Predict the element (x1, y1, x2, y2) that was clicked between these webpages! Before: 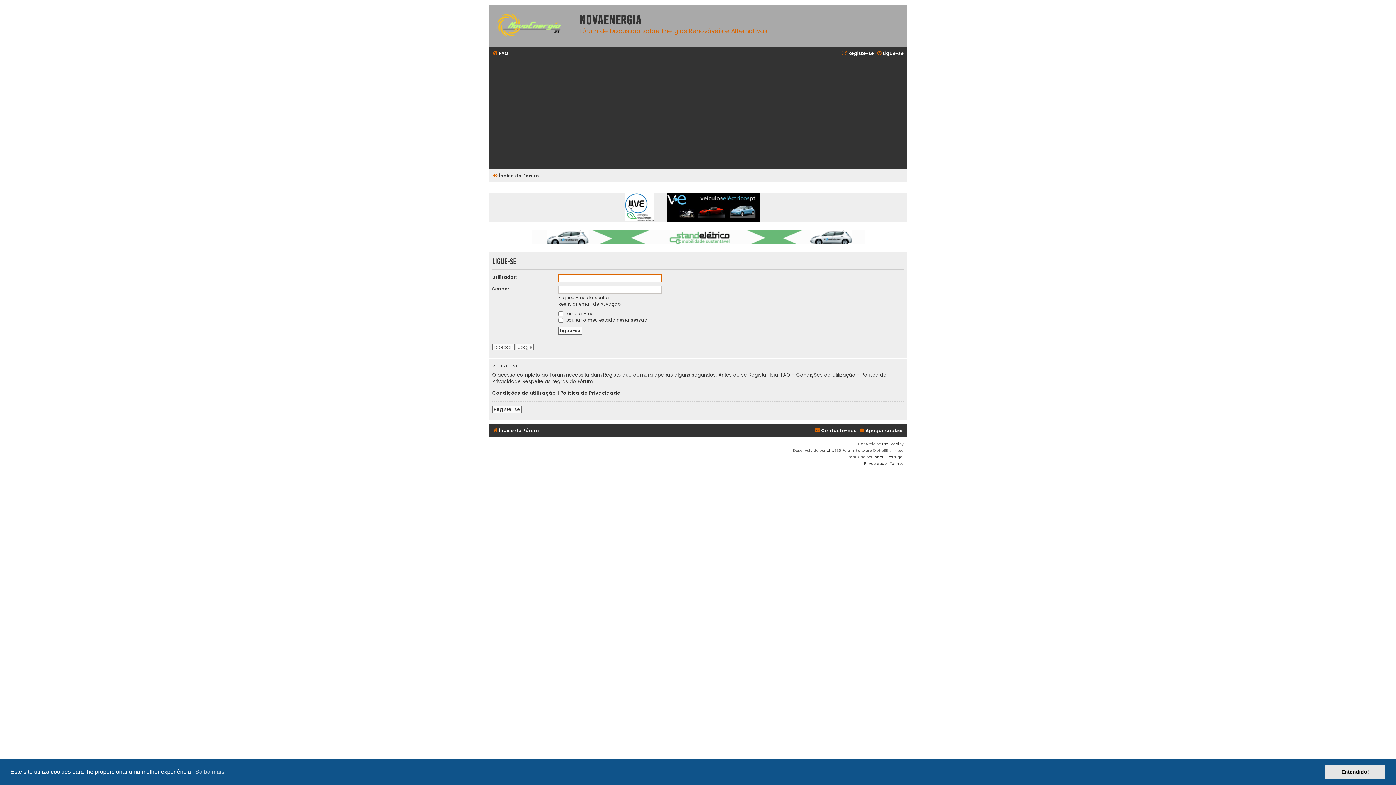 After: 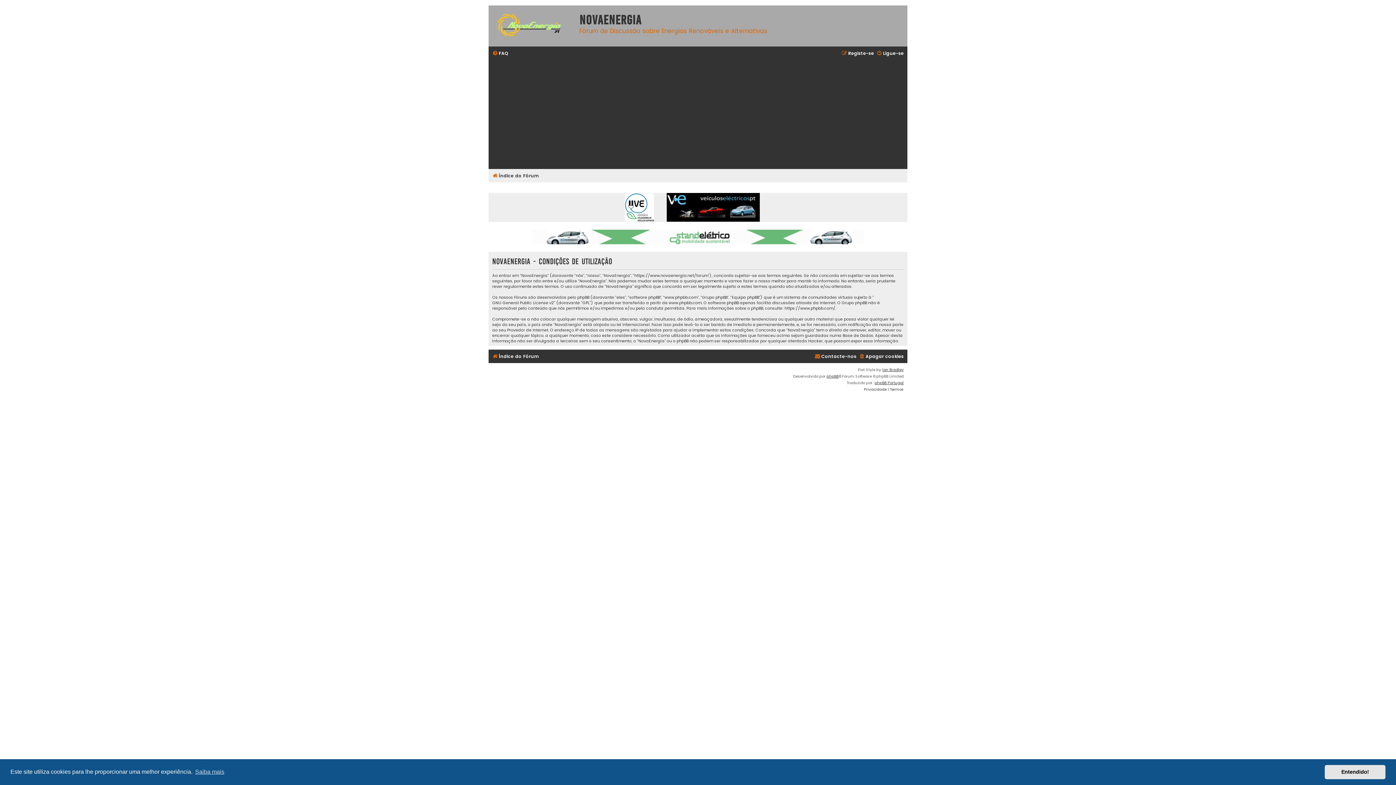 Action: bbox: (492, 390, 556, 396) label: Condições de utilização